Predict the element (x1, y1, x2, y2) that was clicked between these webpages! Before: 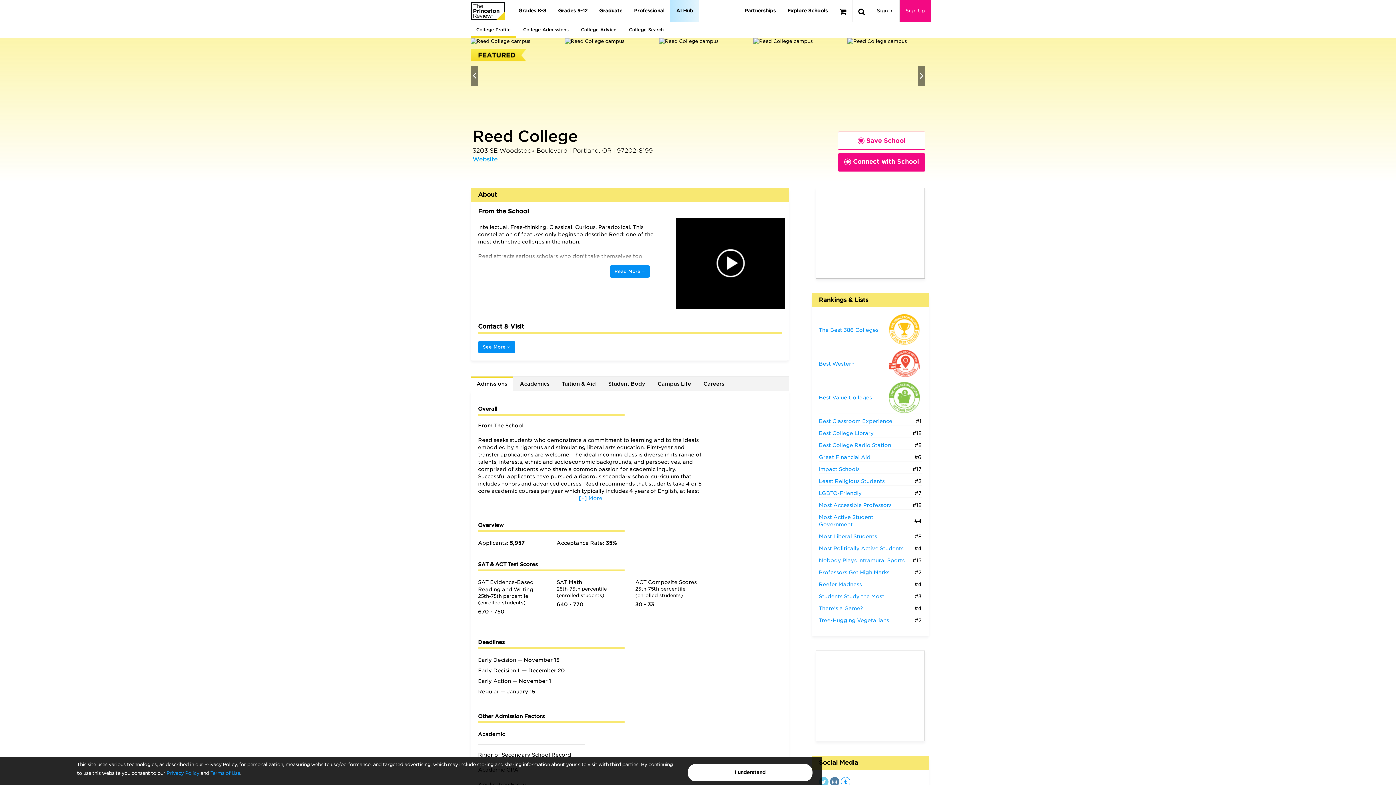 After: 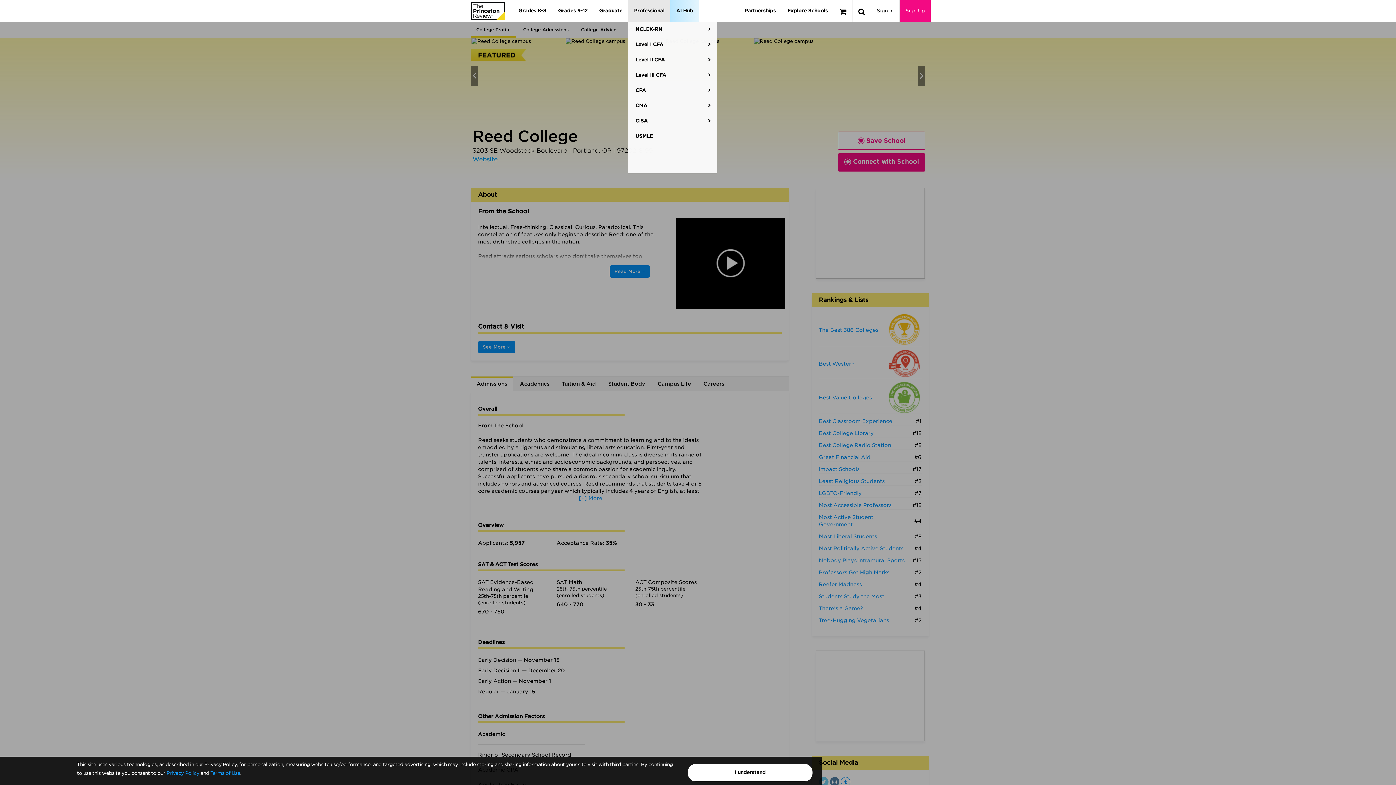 Action: bbox: (628, 0, 670, 21) label: Professional